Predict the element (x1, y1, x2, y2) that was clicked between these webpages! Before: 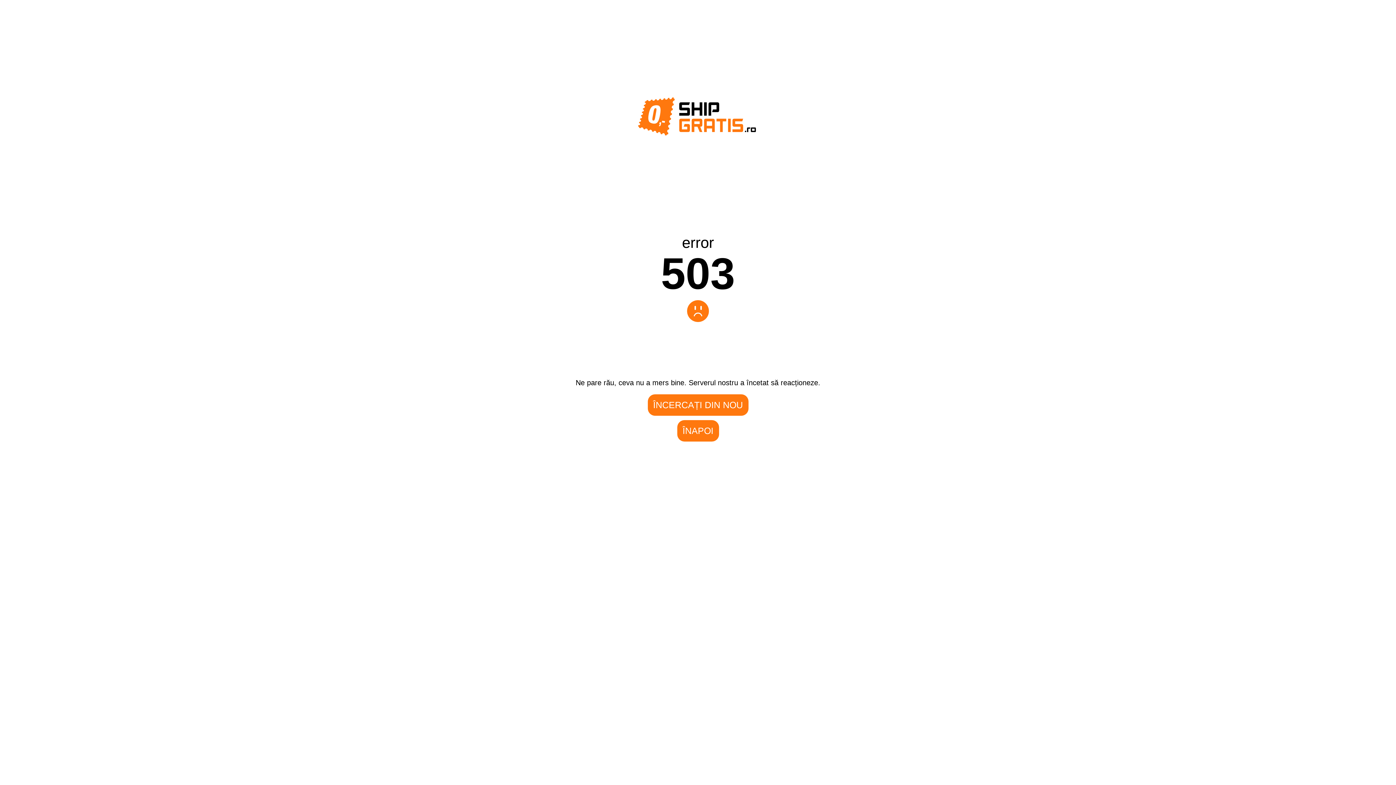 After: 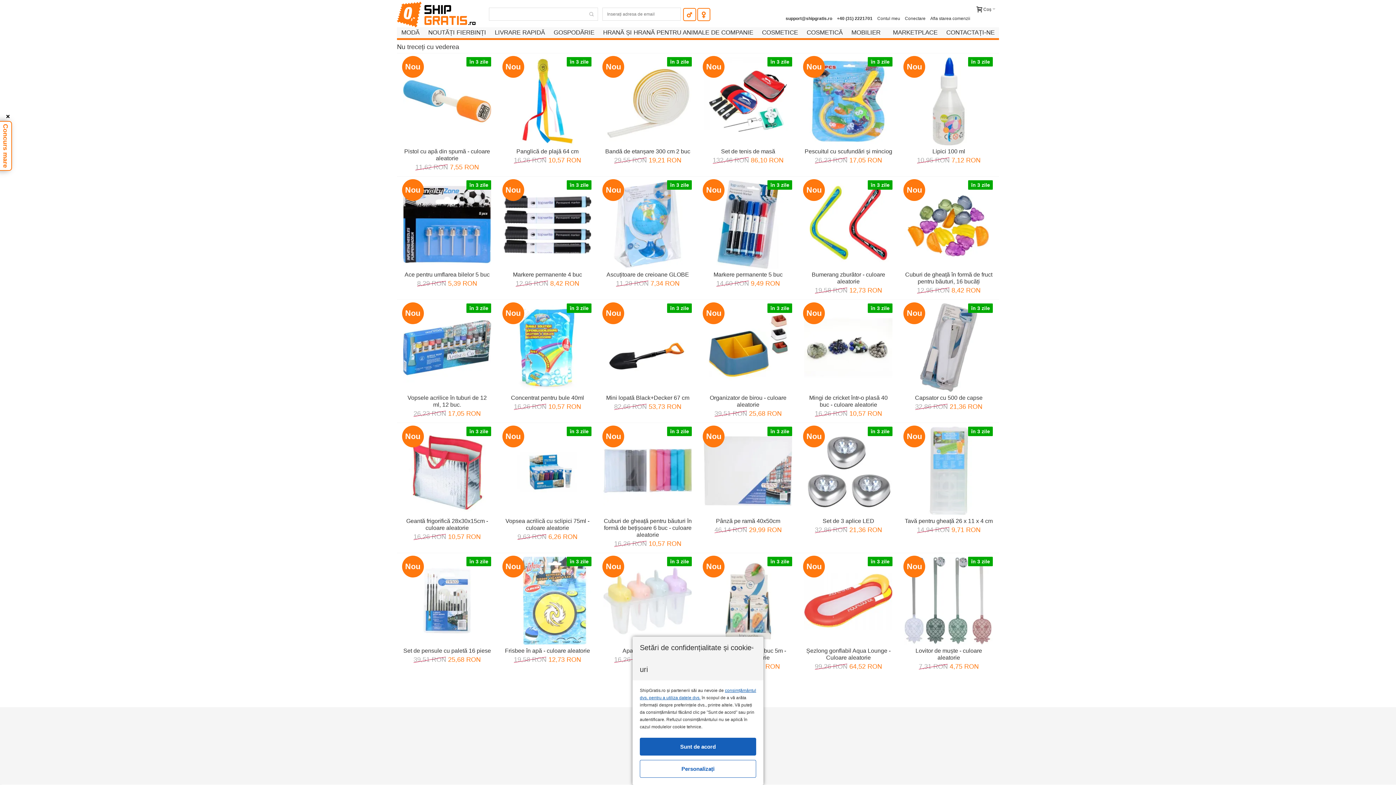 Action: label: ÎNAPOI bbox: (677, 420, 719, 441)